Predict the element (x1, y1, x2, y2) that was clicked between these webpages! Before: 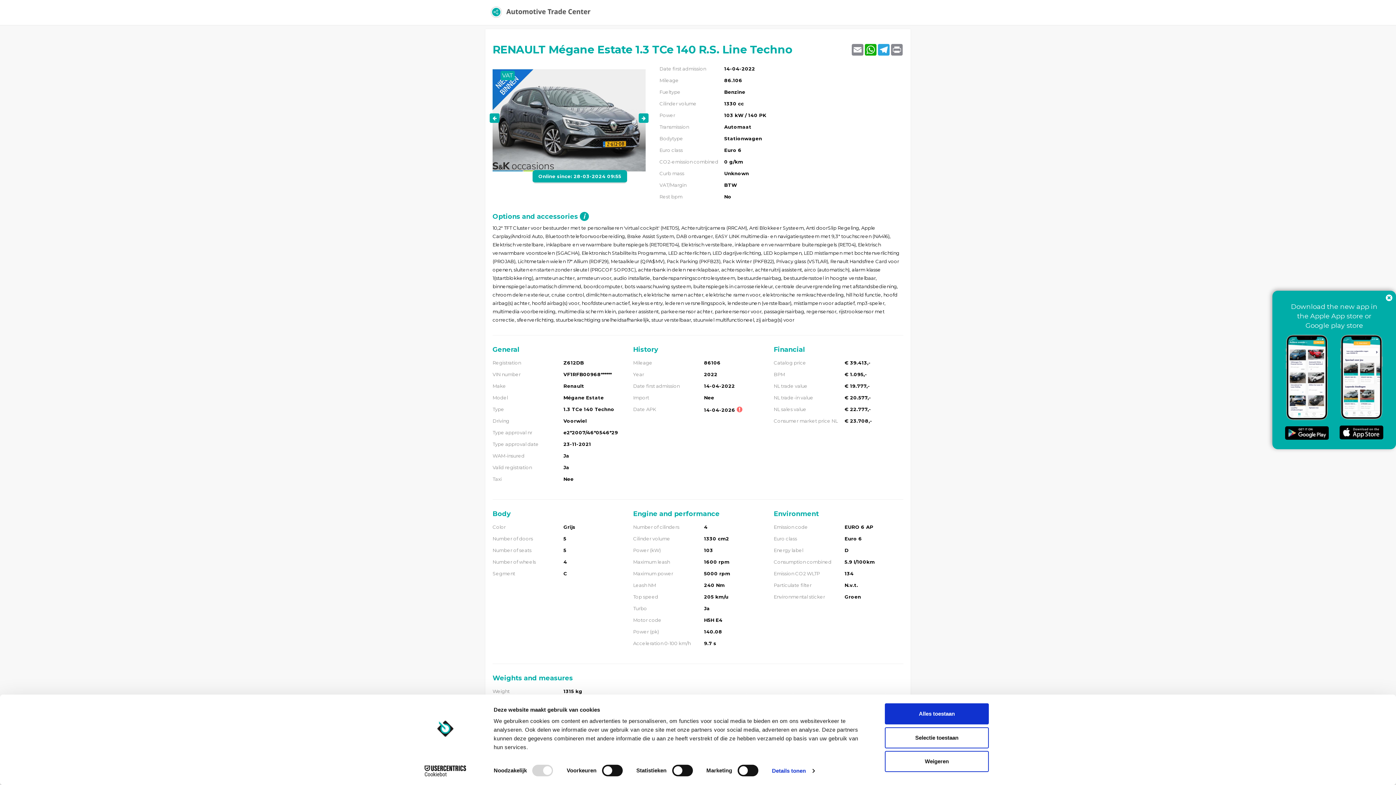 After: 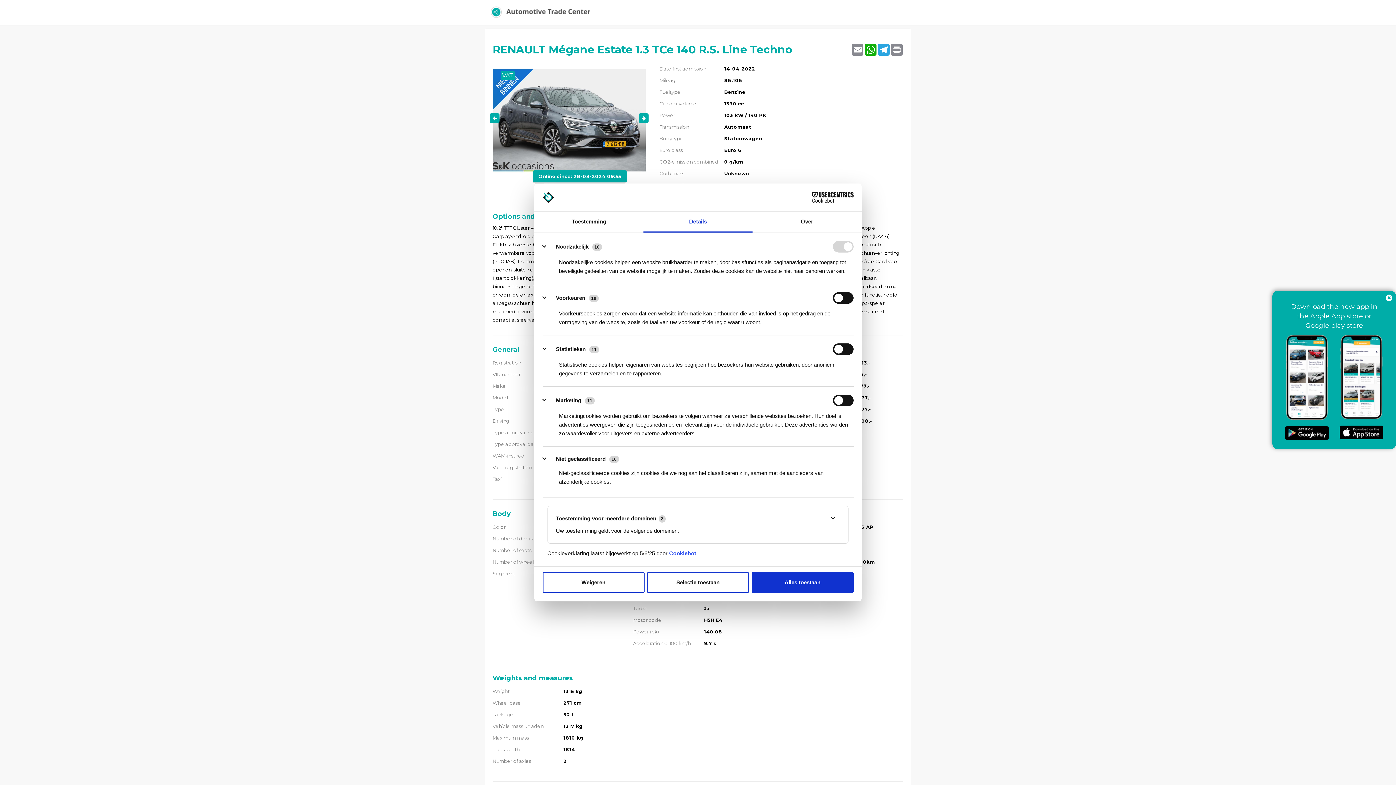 Action: bbox: (772, 765, 814, 776) label: Details tonen